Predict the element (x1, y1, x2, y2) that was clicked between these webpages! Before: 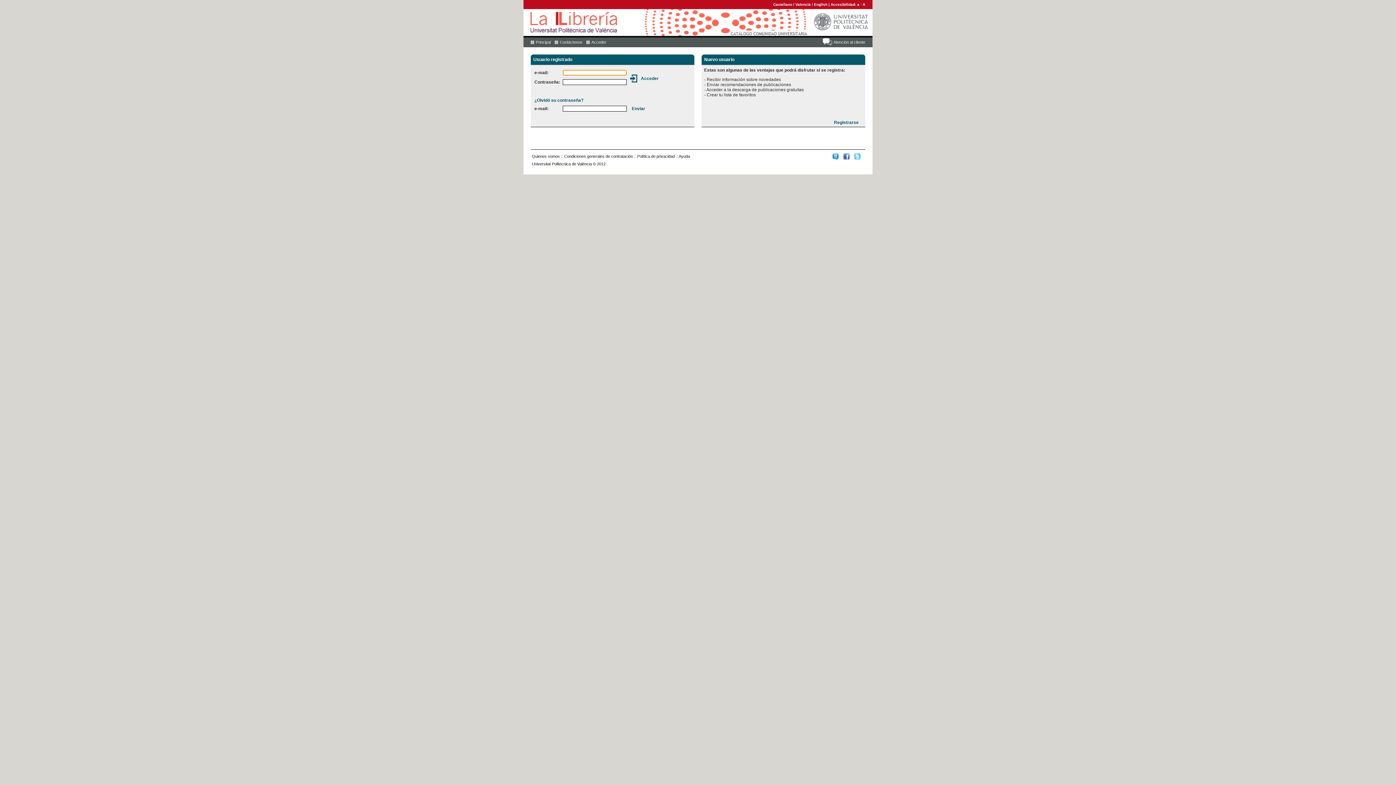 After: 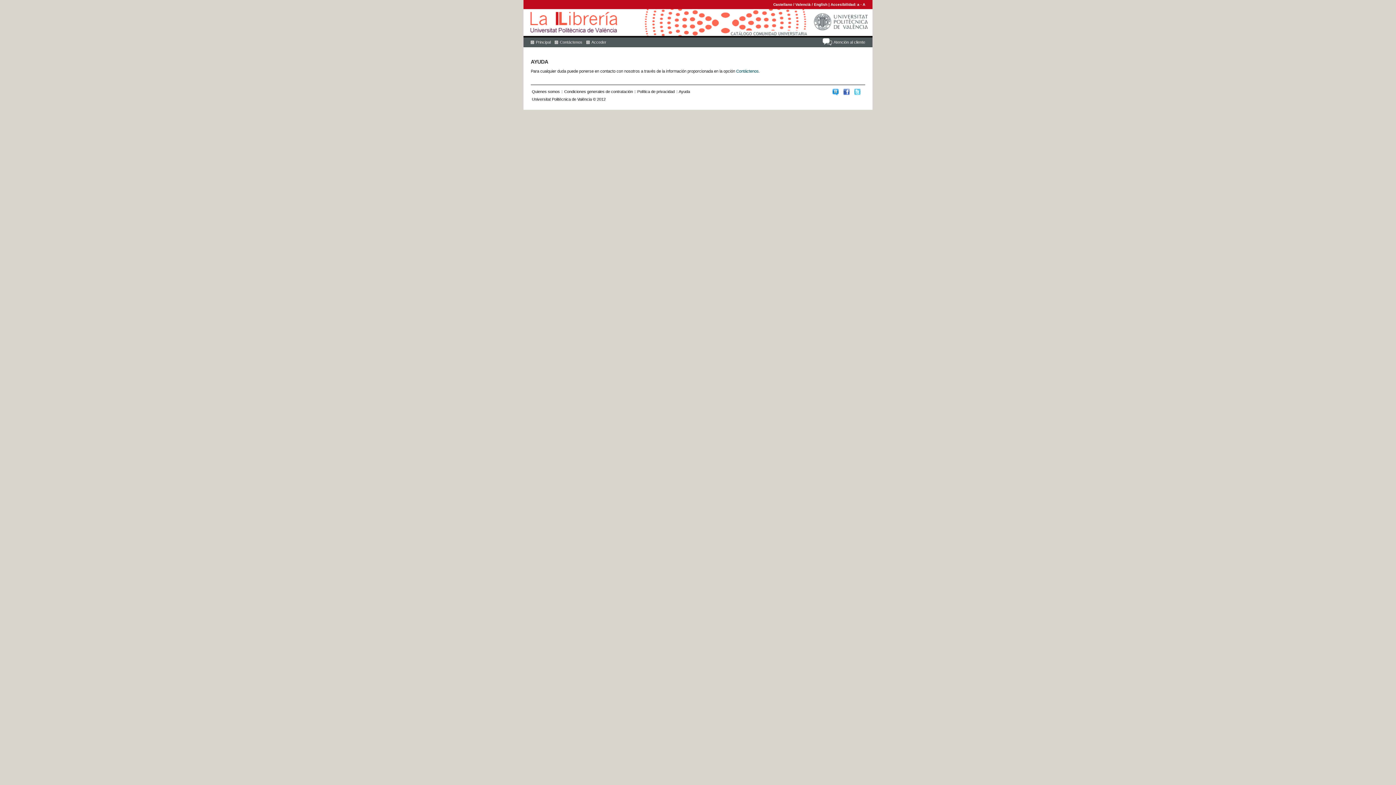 Action: label: Ayuda bbox: (678, 154, 690, 158)